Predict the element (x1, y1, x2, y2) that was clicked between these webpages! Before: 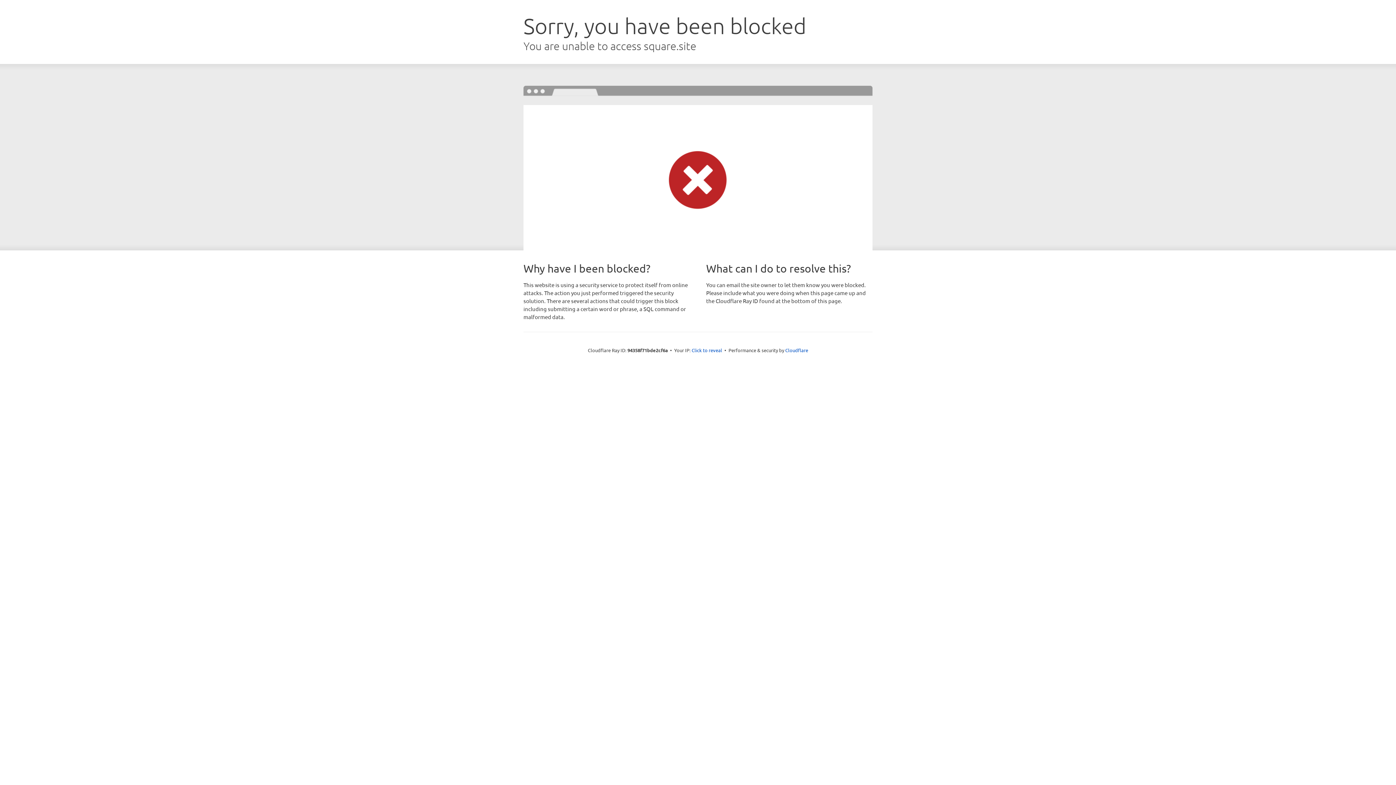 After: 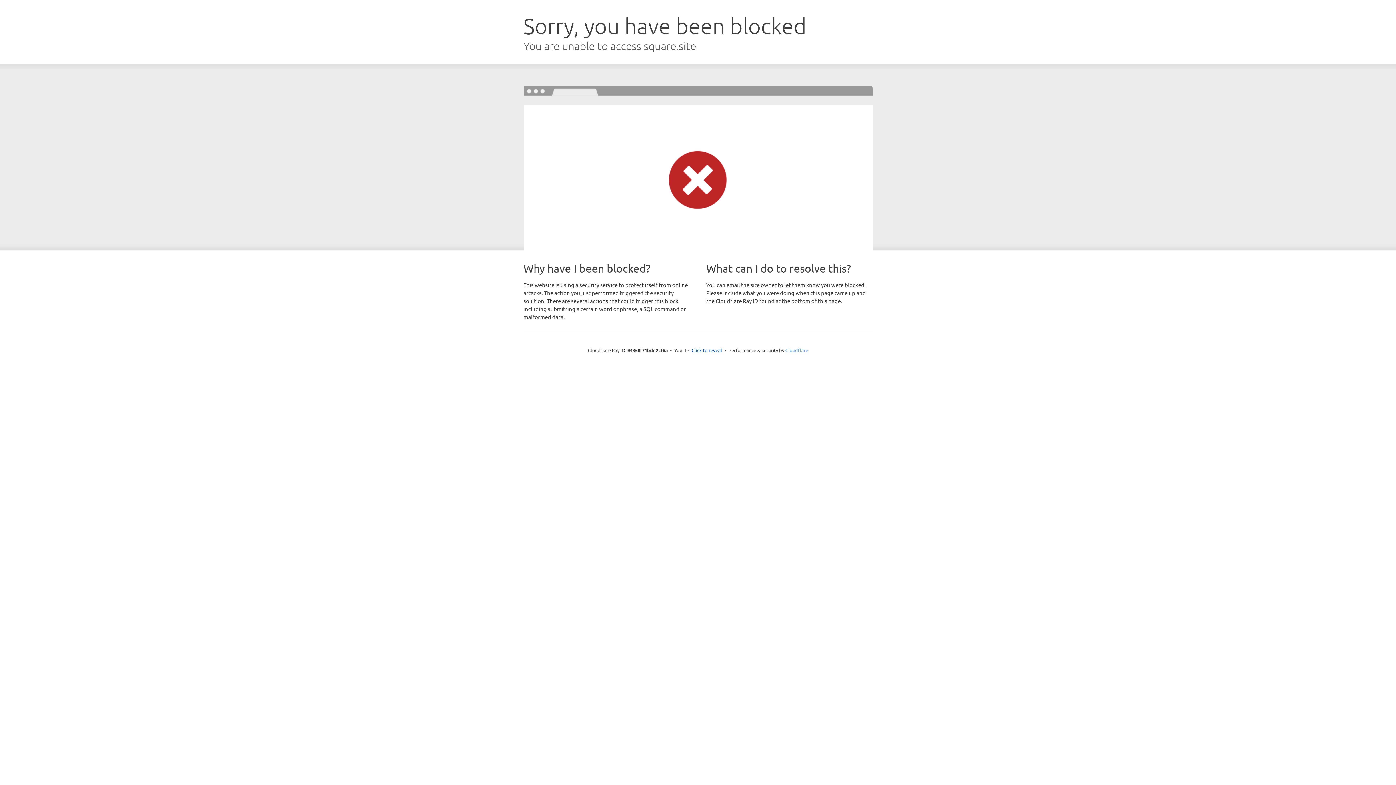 Action: label: Cloudflare bbox: (785, 347, 808, 353)